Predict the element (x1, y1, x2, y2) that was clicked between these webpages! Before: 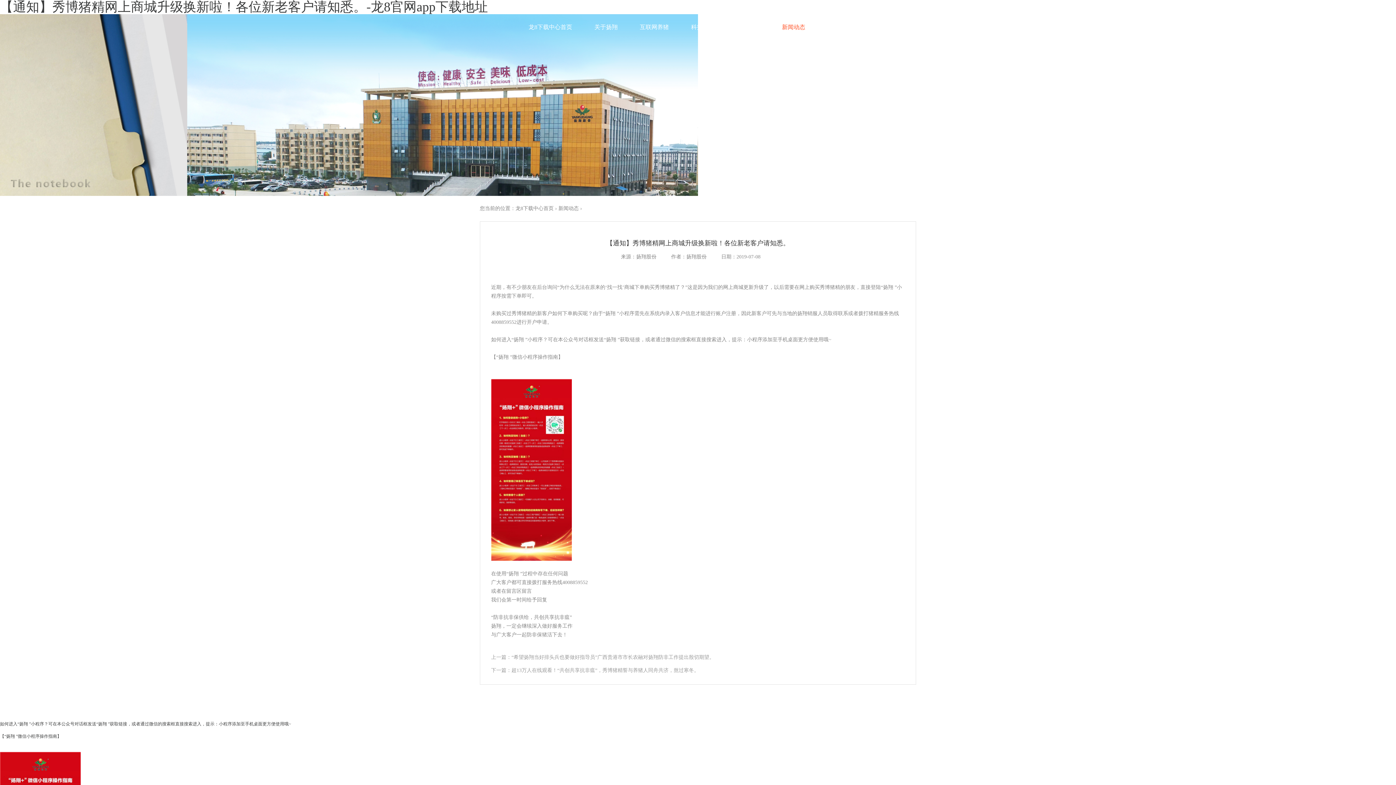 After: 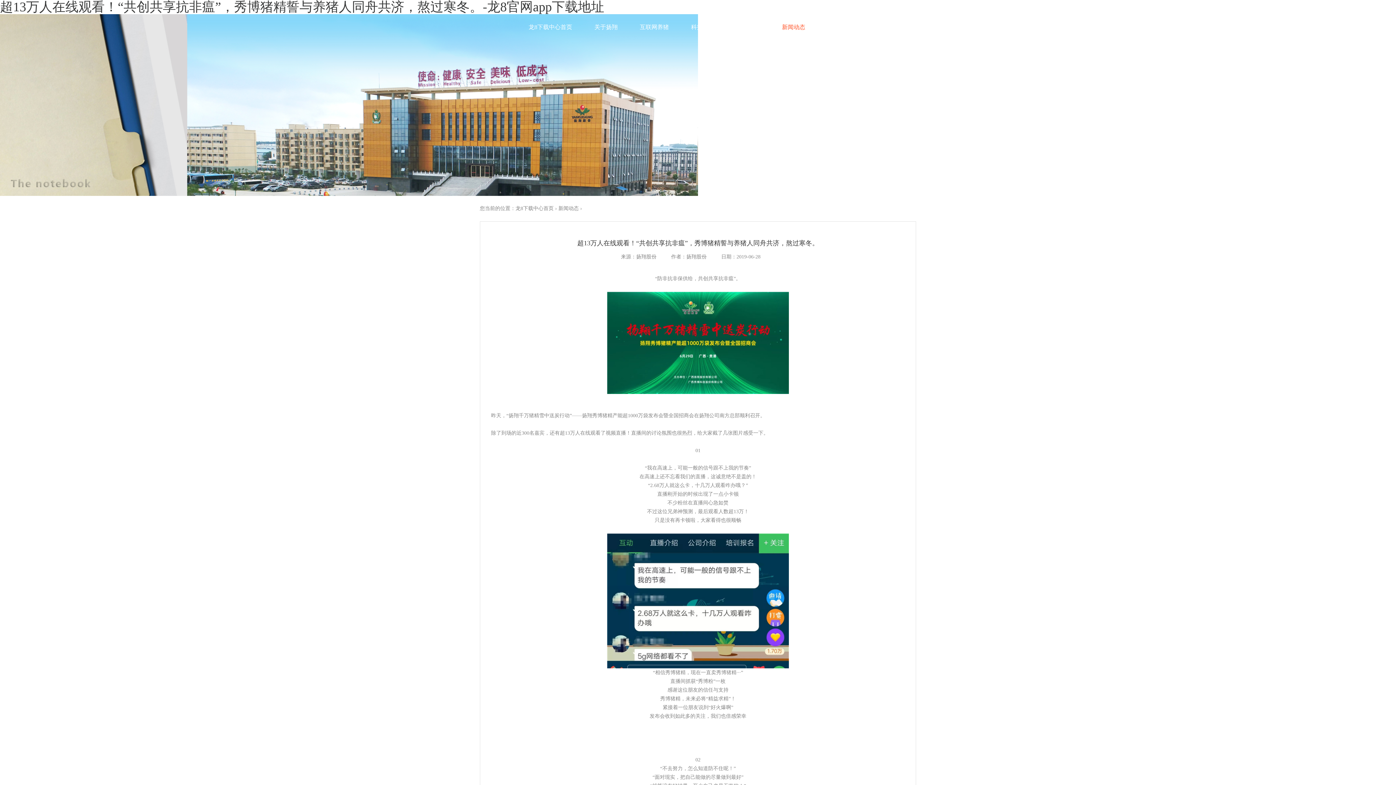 Action: label: 下一篇：超13万人在线观看！“共创共享抗非瘟”，秀博猪精誓与养猪人同舟共济，熬过寒冬。 bbox: (491, 668, 699, 673)